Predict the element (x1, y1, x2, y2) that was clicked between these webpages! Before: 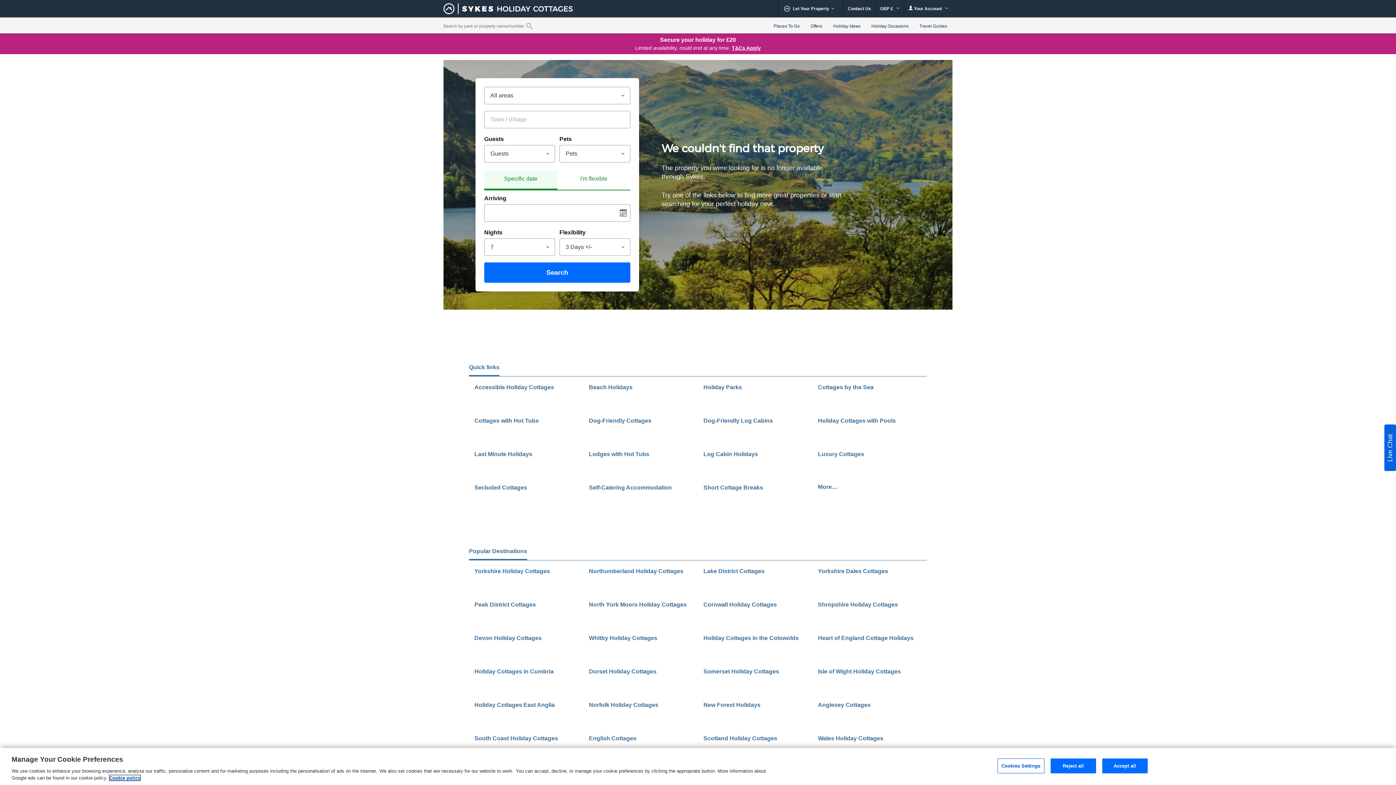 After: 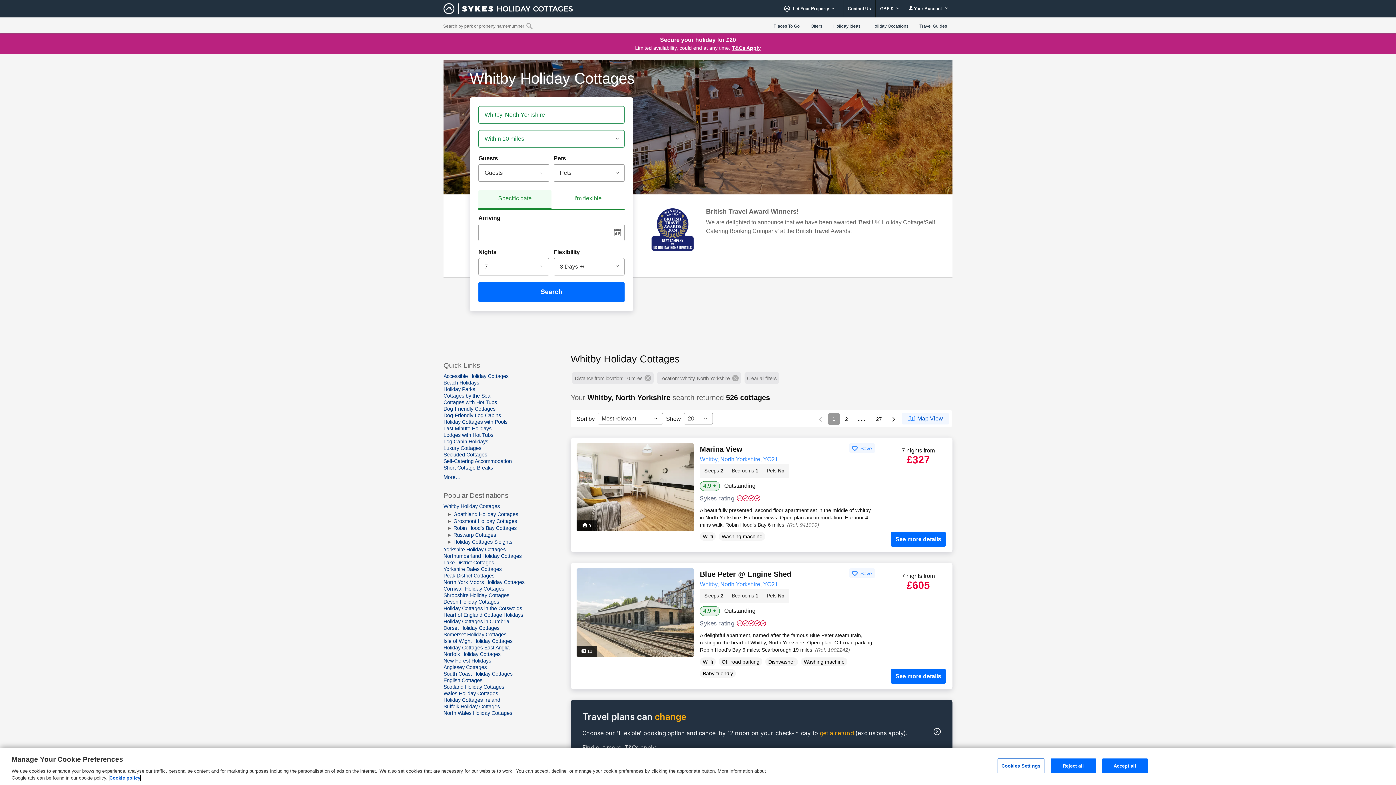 Action: label: Whitby Holiday Cottages bbox: (589, 634, 692, 660)